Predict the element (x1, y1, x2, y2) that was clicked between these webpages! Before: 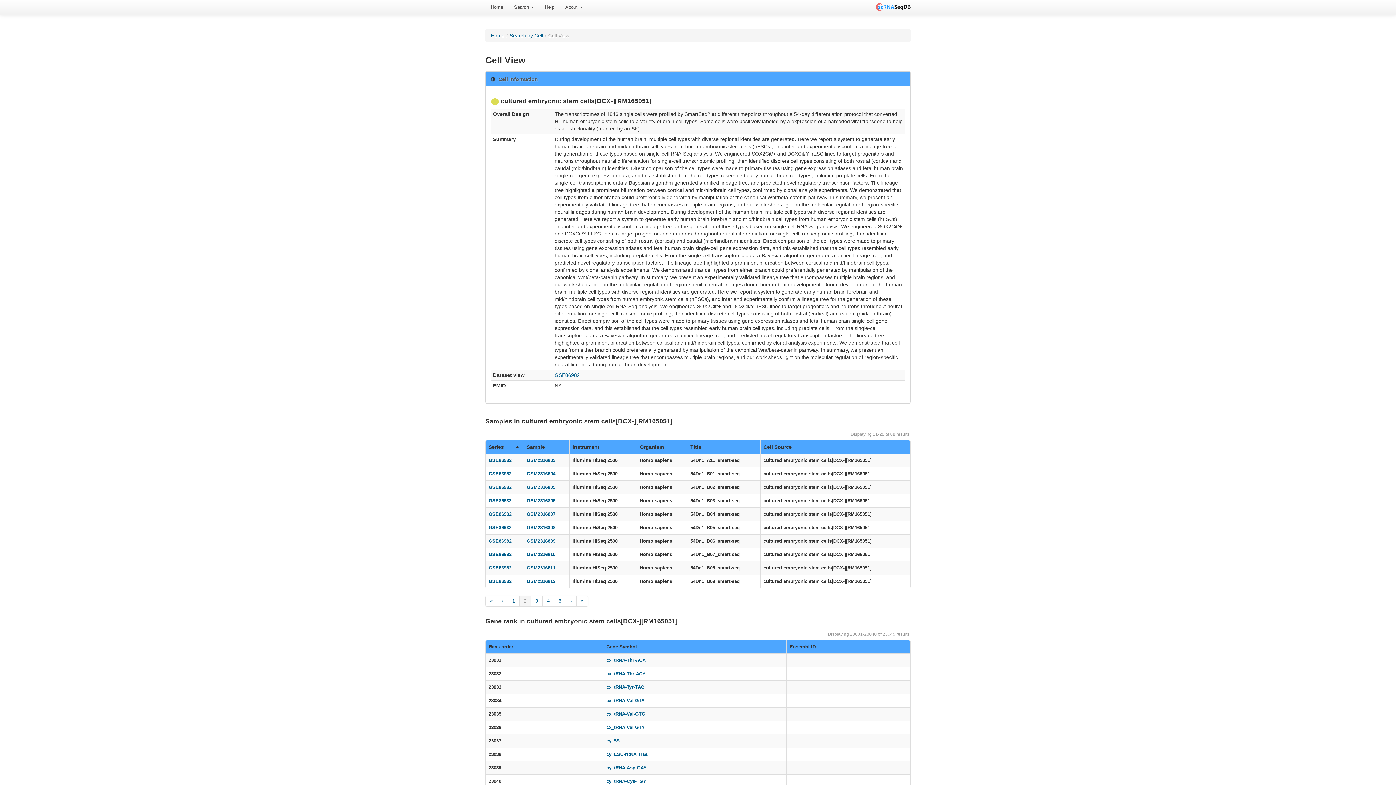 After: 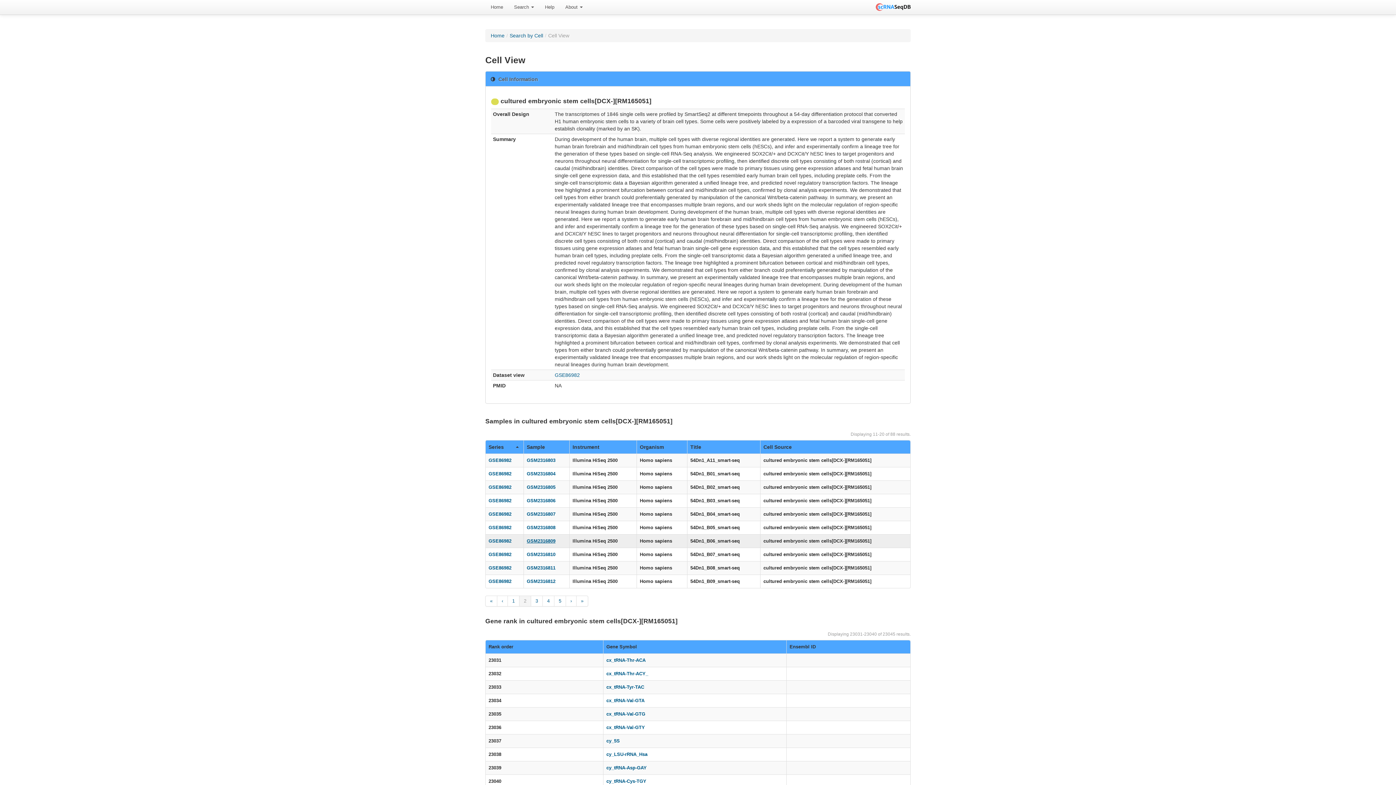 Action: label: GSM2316809 bbox: (526, 538, 555, 544)